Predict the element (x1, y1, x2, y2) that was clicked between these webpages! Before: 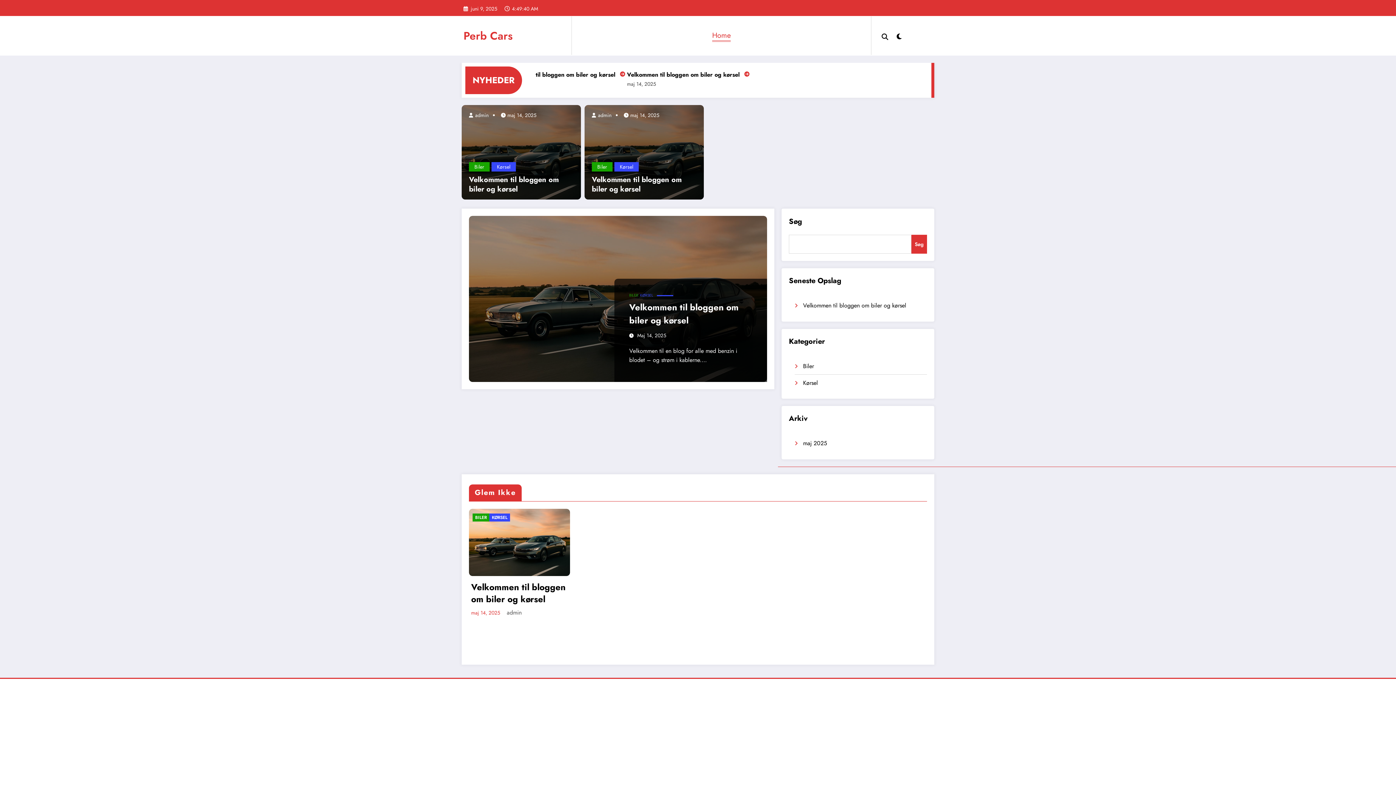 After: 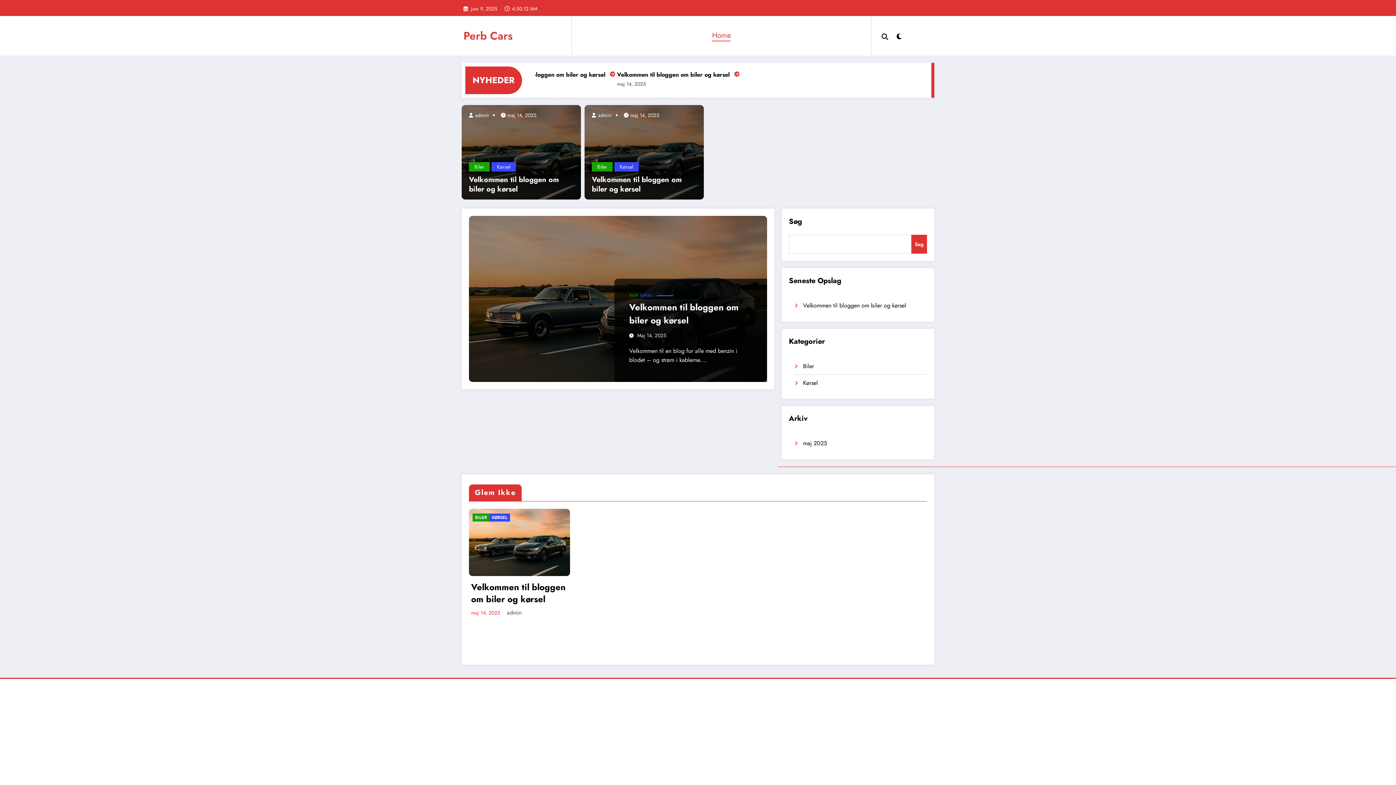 Action: label: maj 14, 2025 bbox: (630, 111, 659, 118)